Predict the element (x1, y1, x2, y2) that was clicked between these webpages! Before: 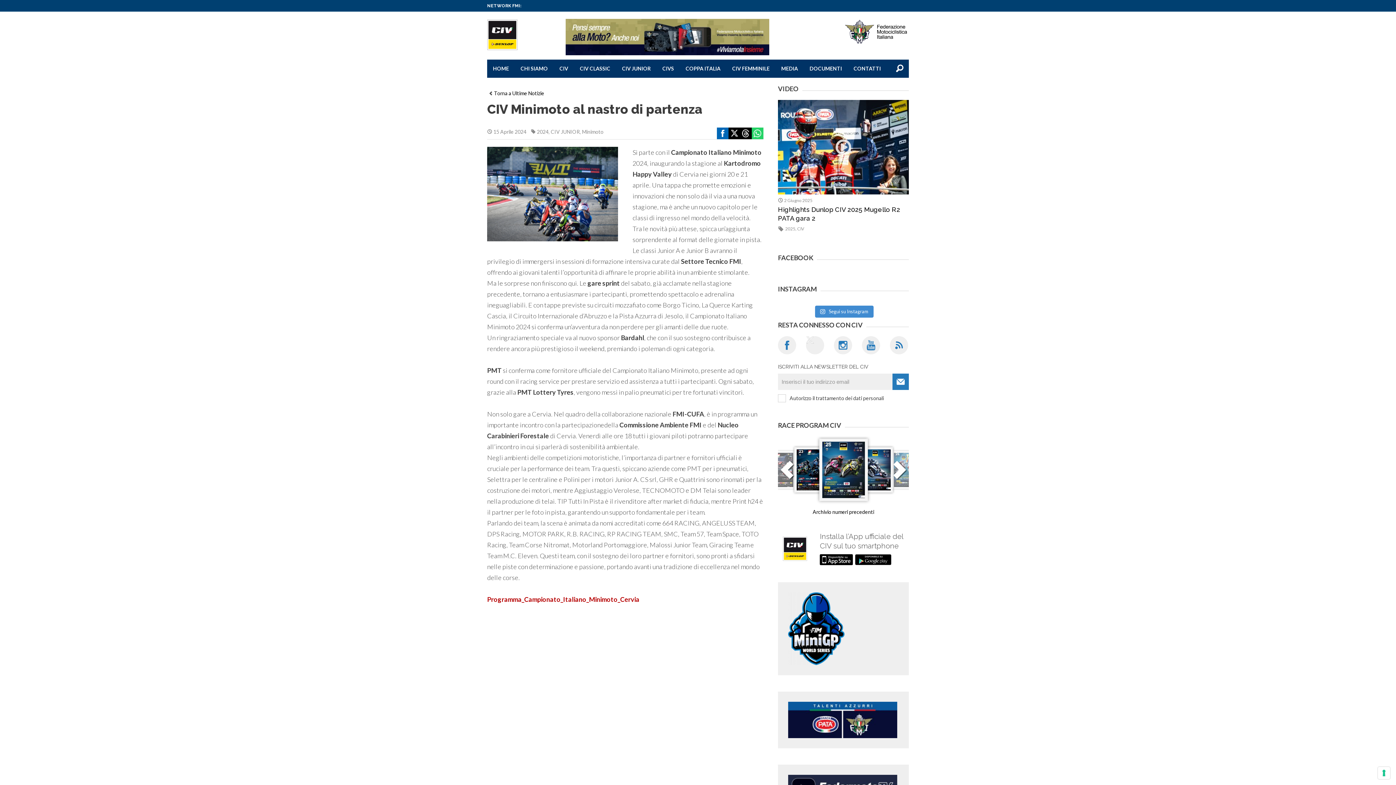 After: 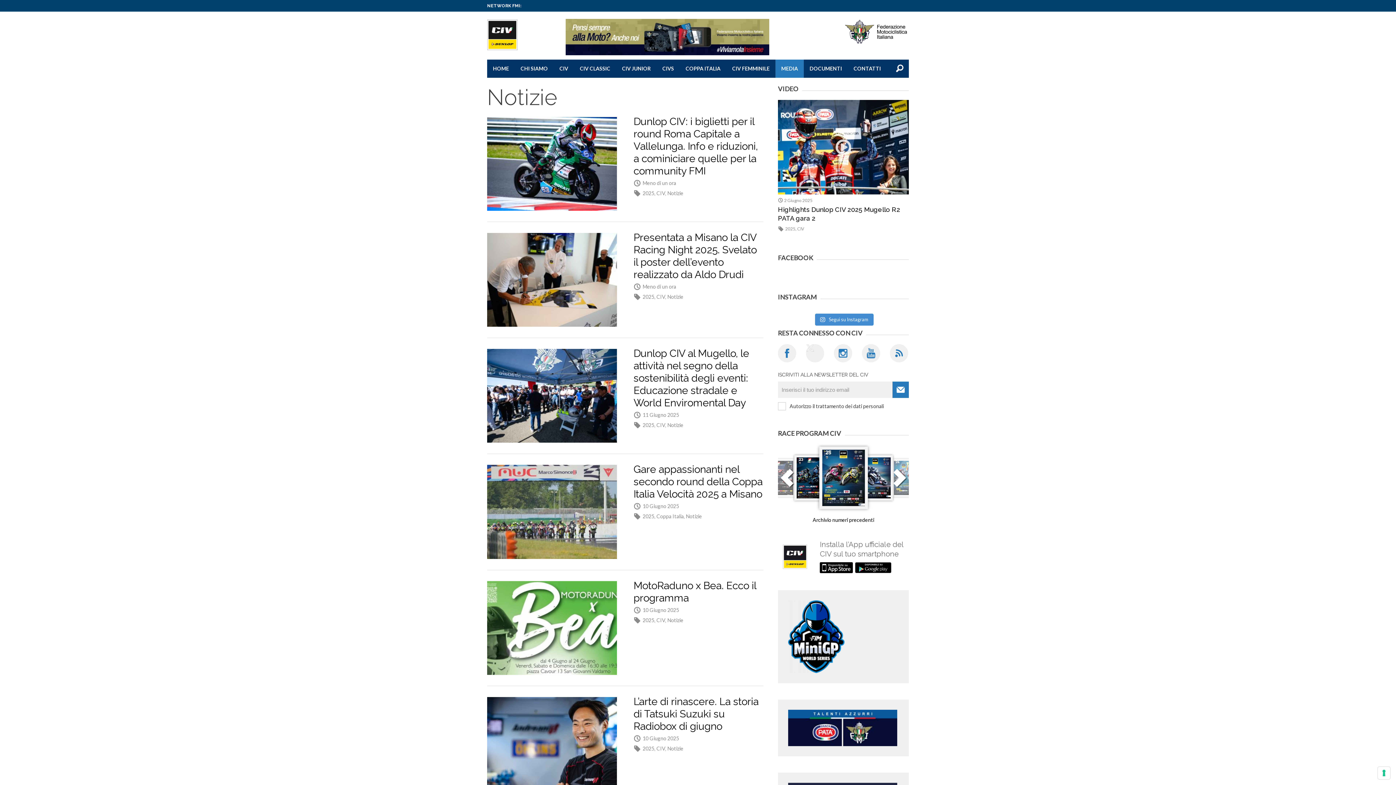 Action: label: Torna a Ultime Notizie bbox: (487, 88, 547, 98)